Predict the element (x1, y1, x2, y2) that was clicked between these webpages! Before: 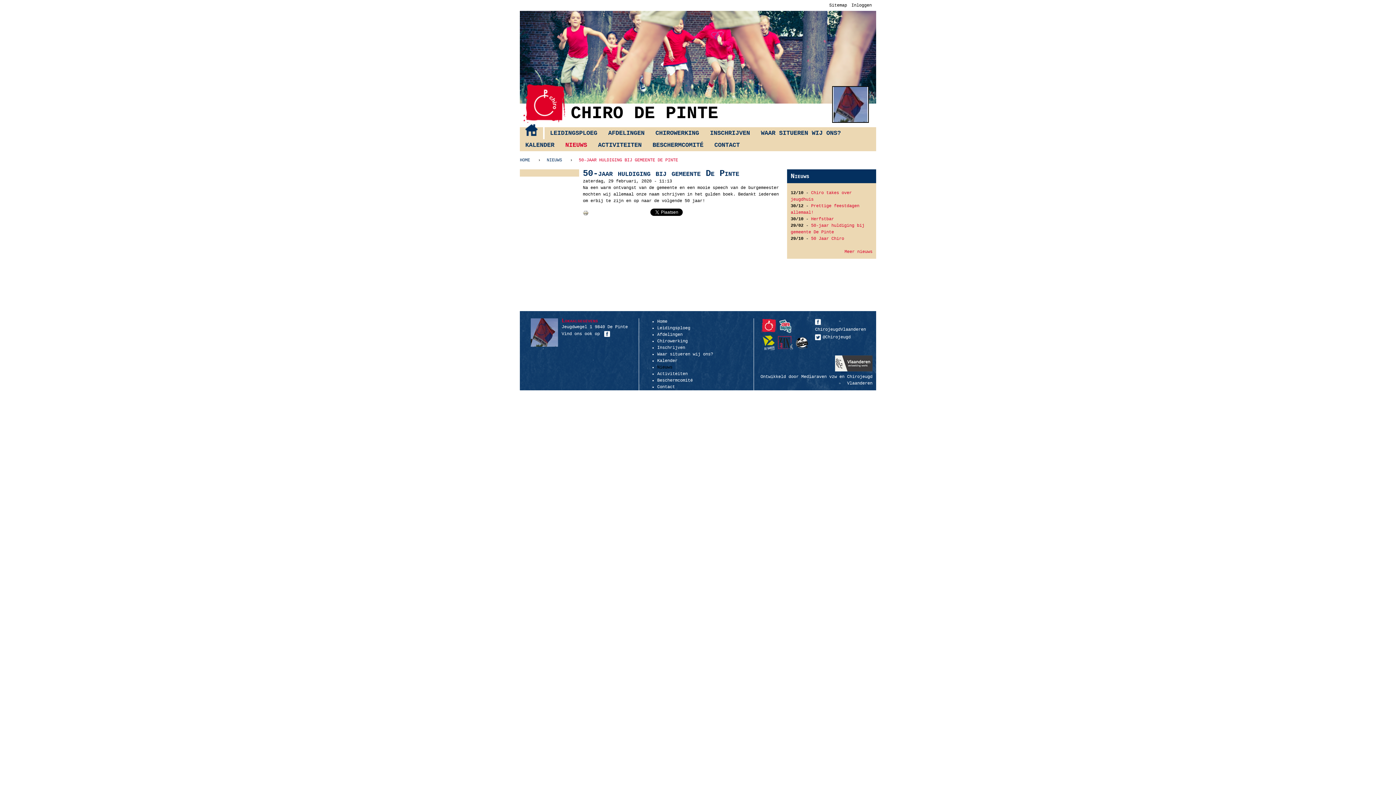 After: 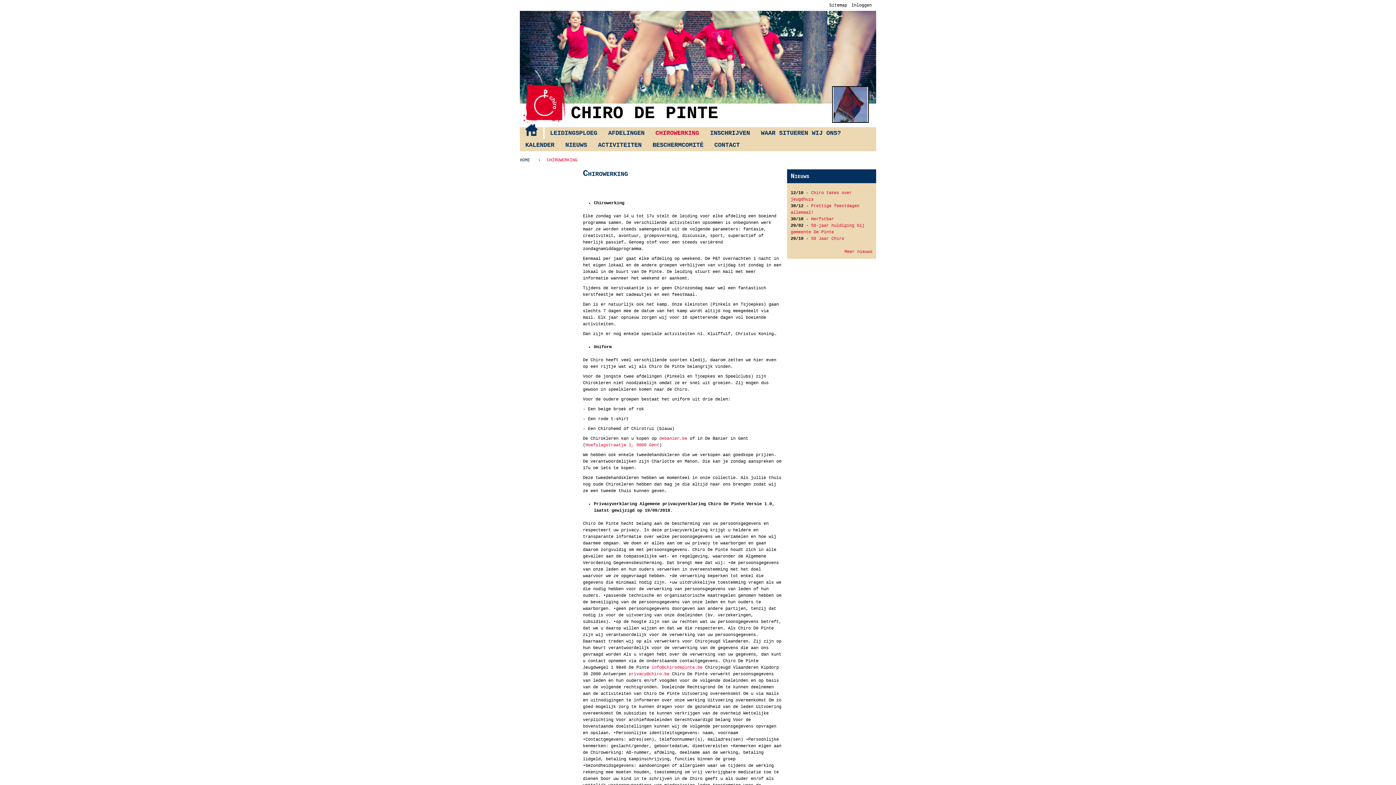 Action: bbox: (657, 338, 687, 344) label: Chirowerking